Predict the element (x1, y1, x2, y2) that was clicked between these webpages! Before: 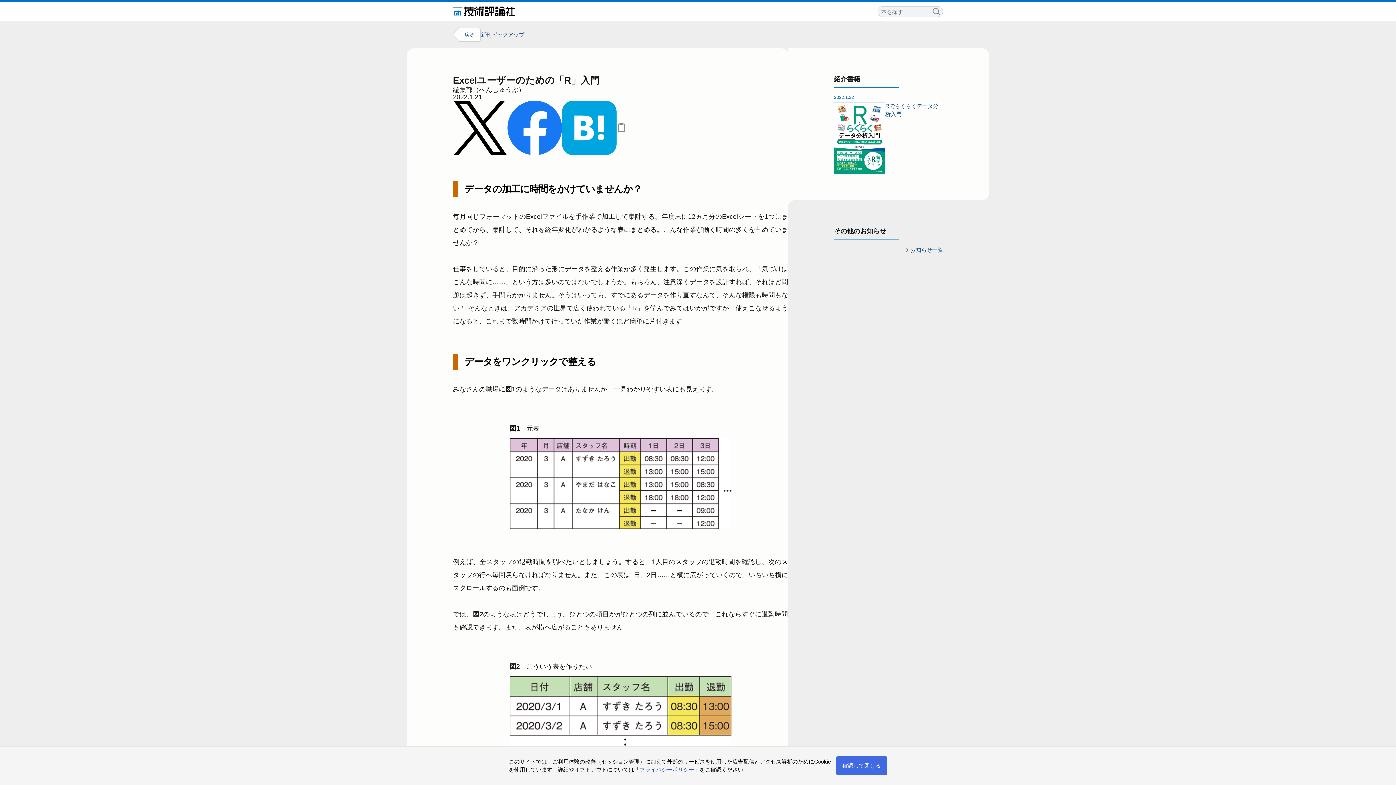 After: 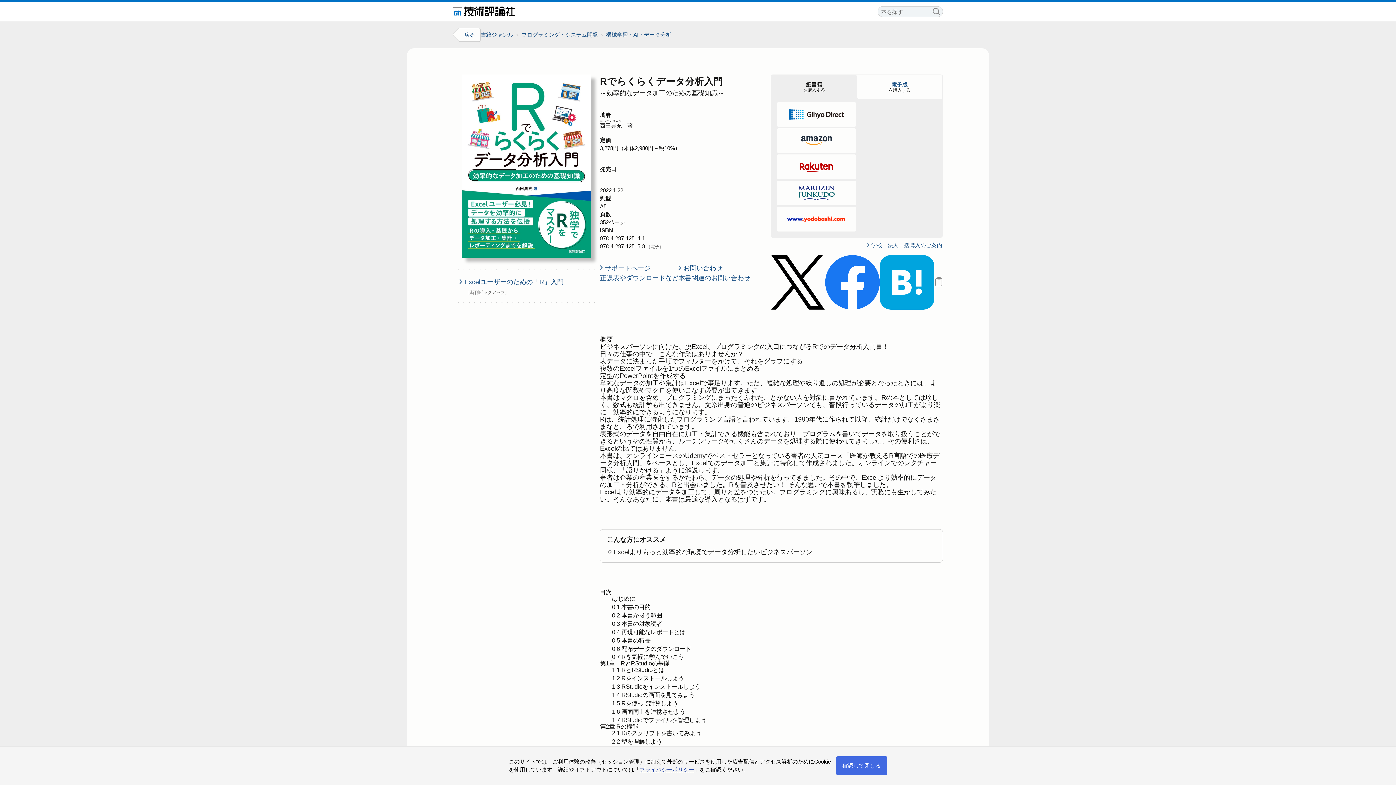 Action: label: Rでらくらくデータ分析入門

2022.1.22 bbox: (834, 94, 943, 174)